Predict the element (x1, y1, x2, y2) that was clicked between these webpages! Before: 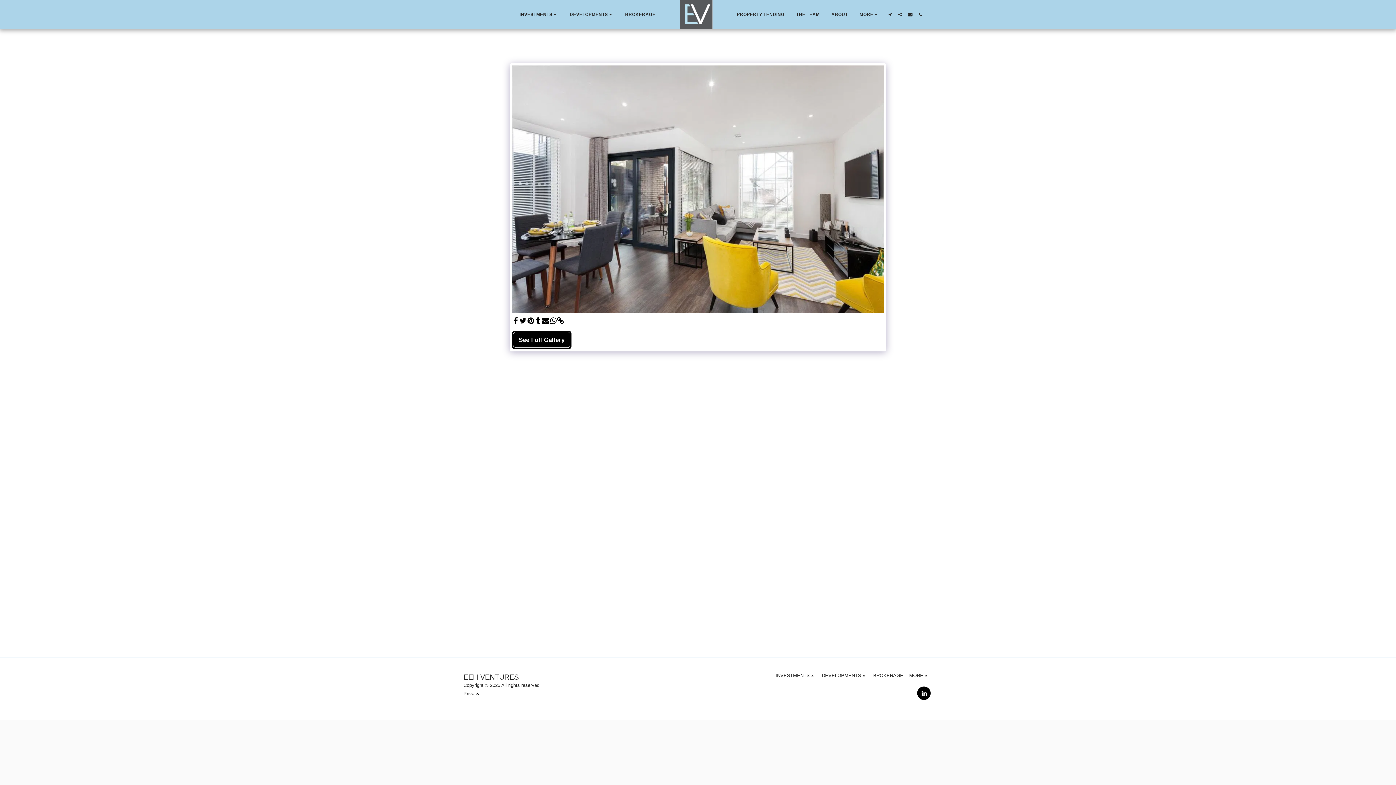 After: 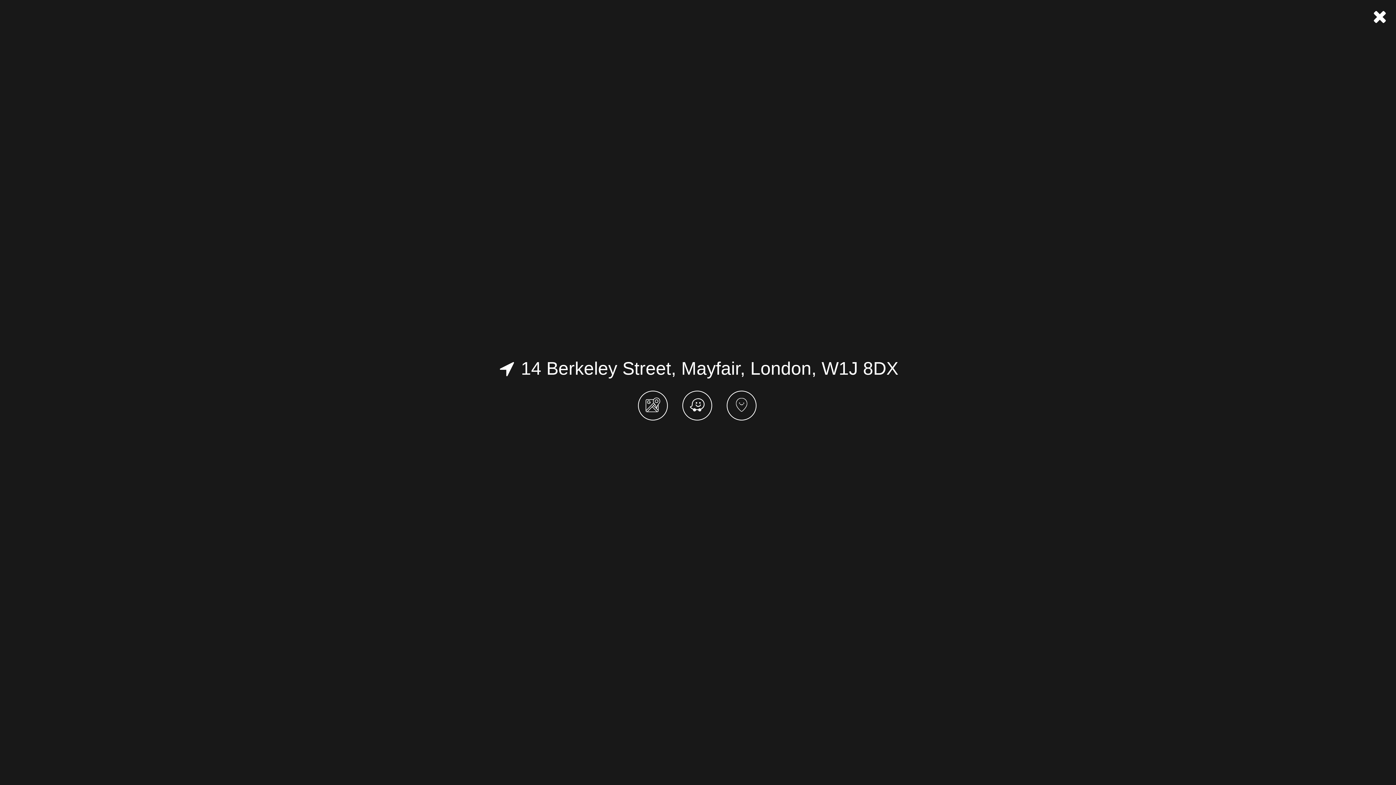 Action: label:   bbox: (885, 12, 894, 16)